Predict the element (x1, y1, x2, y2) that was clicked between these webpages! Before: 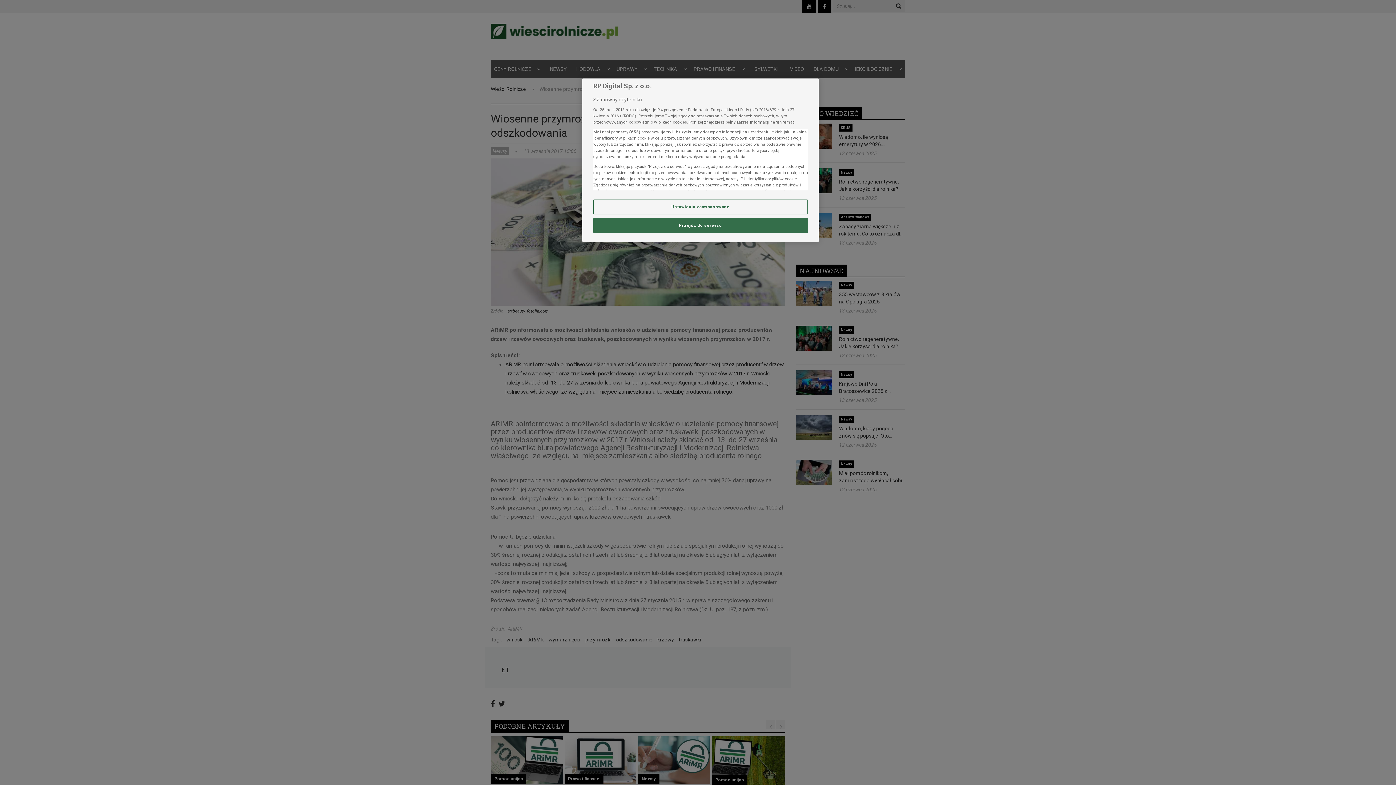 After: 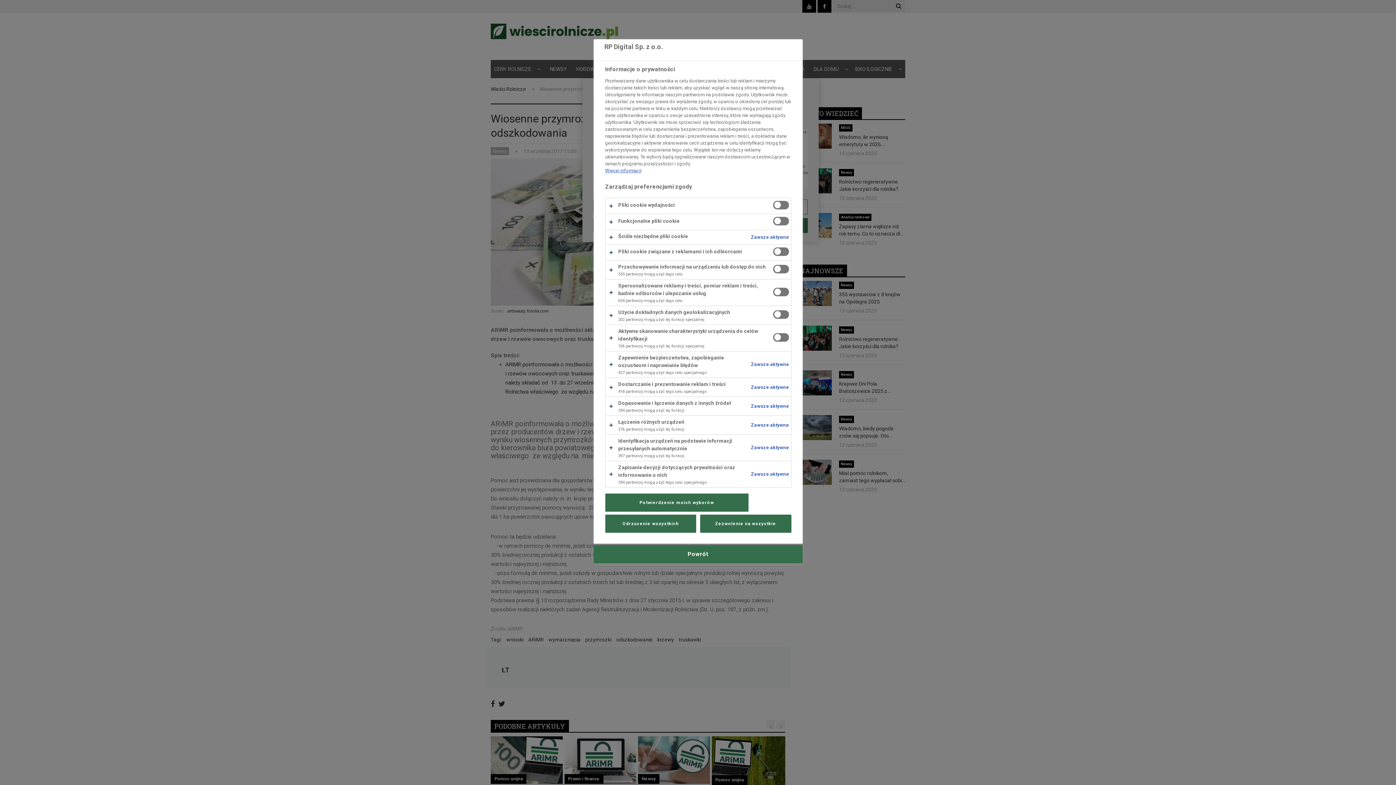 Action: label: Ustawienia zaawansowane, otwiera okno dialogowe centrum preferencji bbox: (593, 199, 808, 214)